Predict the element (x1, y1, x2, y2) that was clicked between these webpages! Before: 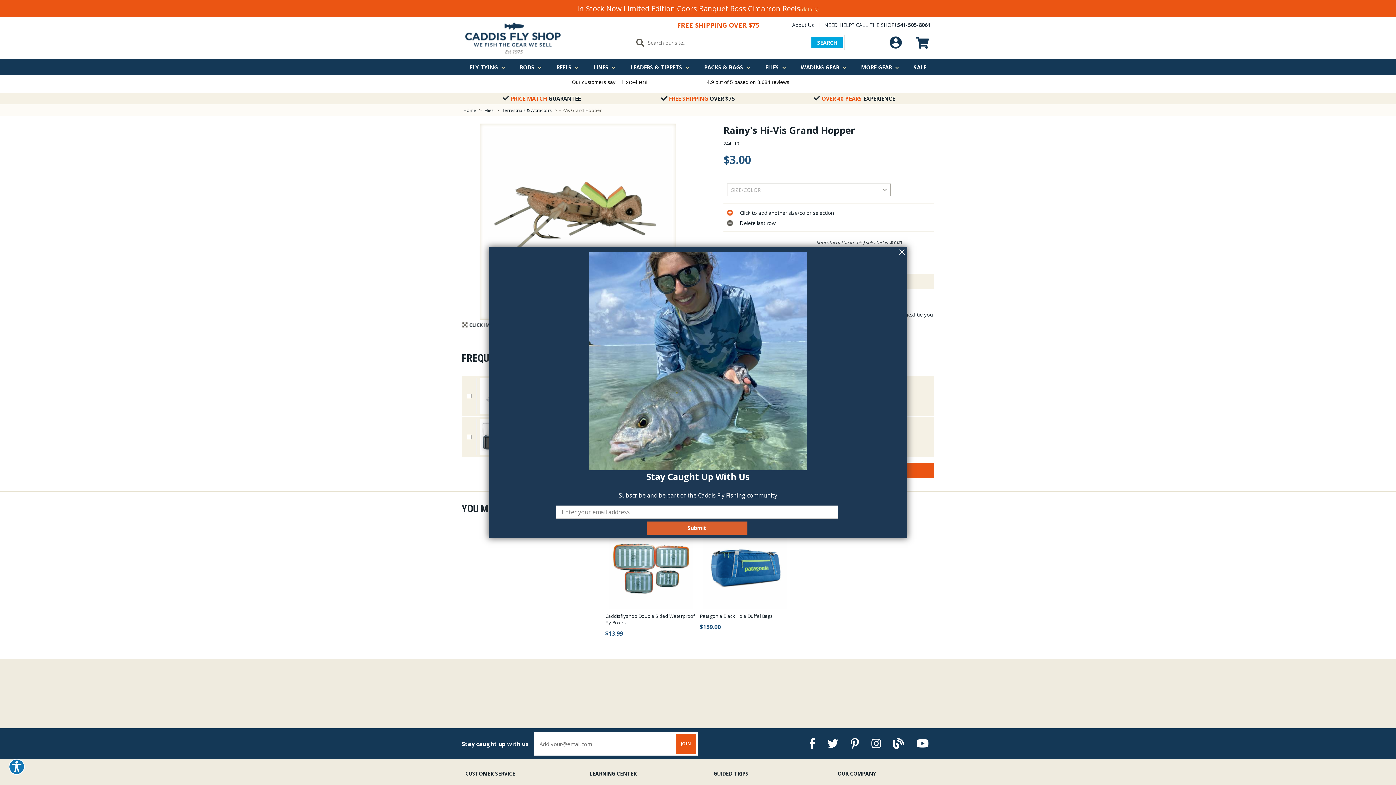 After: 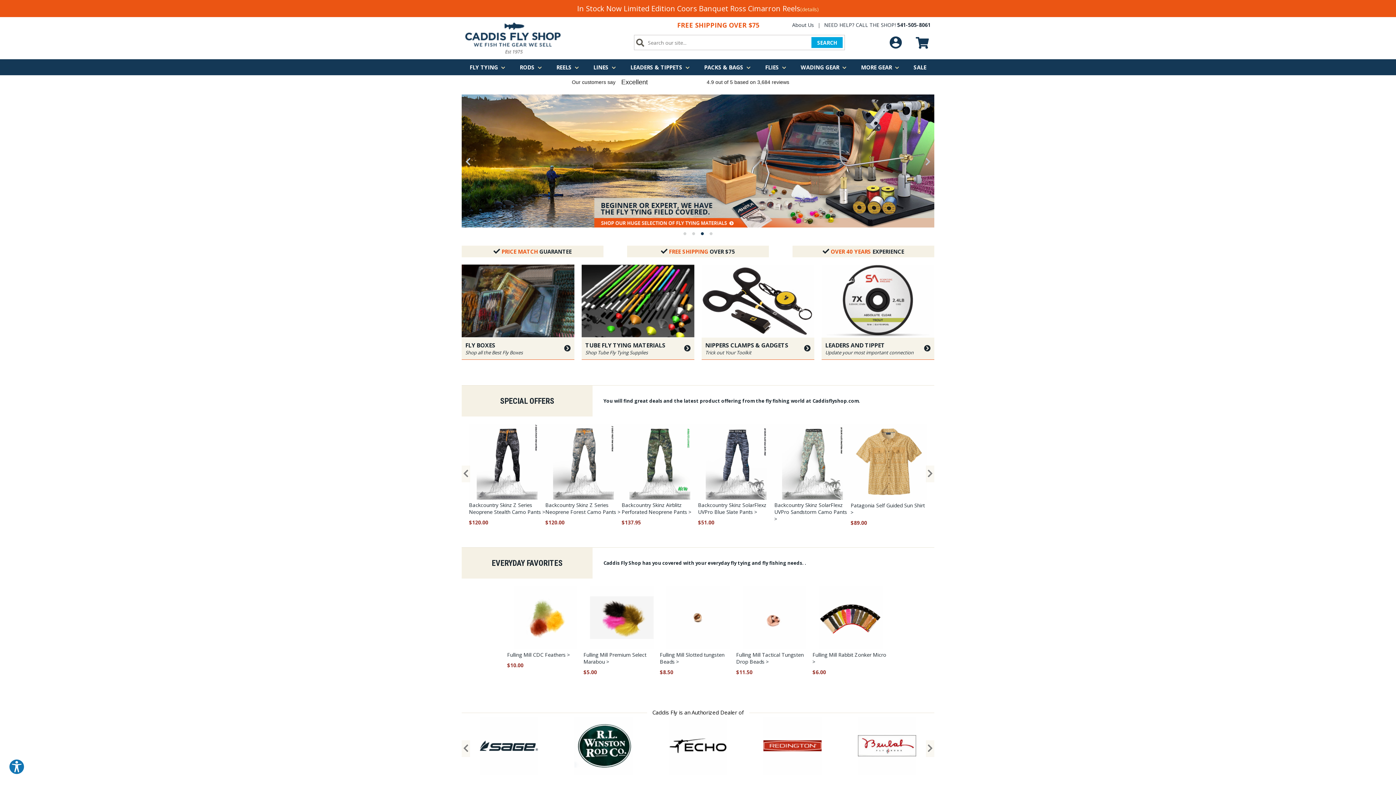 Action: bbox: (461, 107, 478, 113) label: Home